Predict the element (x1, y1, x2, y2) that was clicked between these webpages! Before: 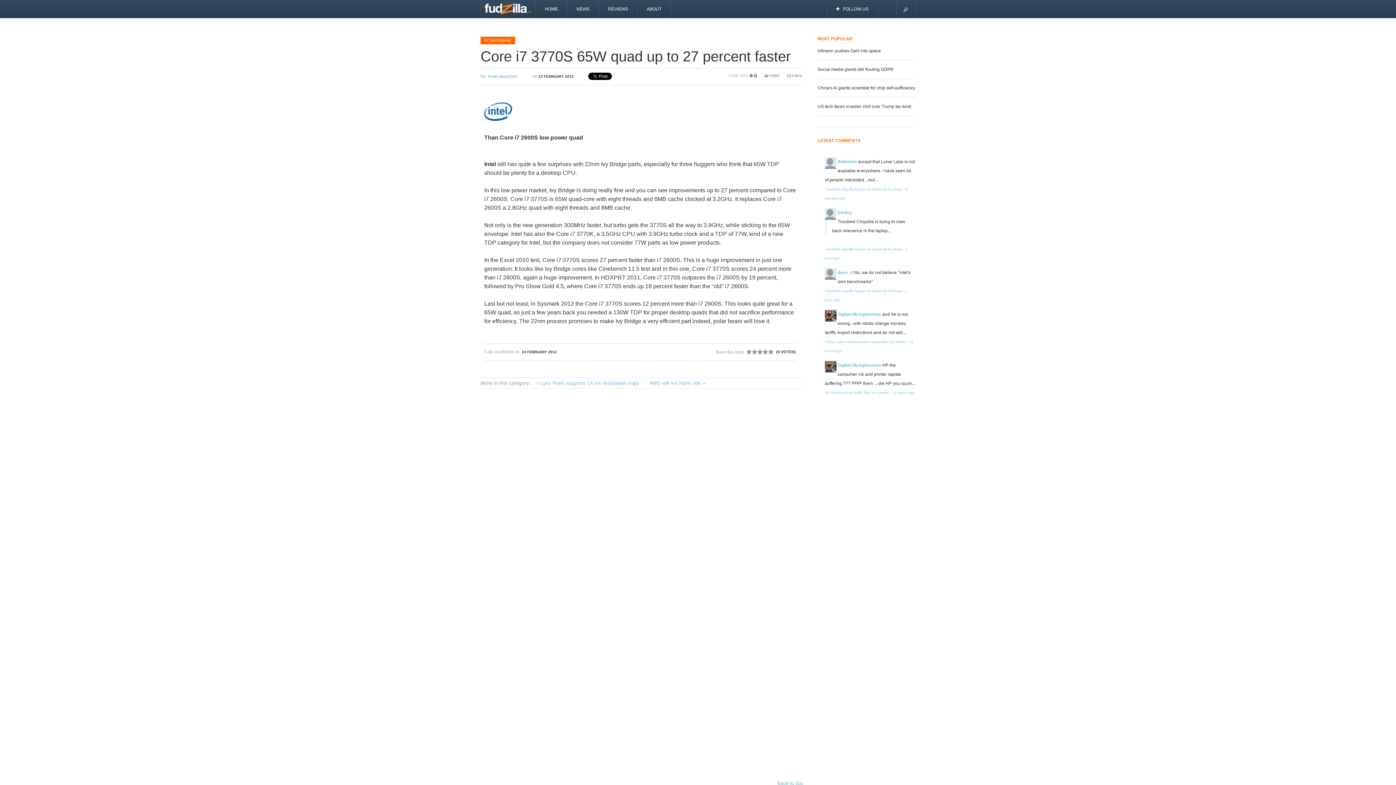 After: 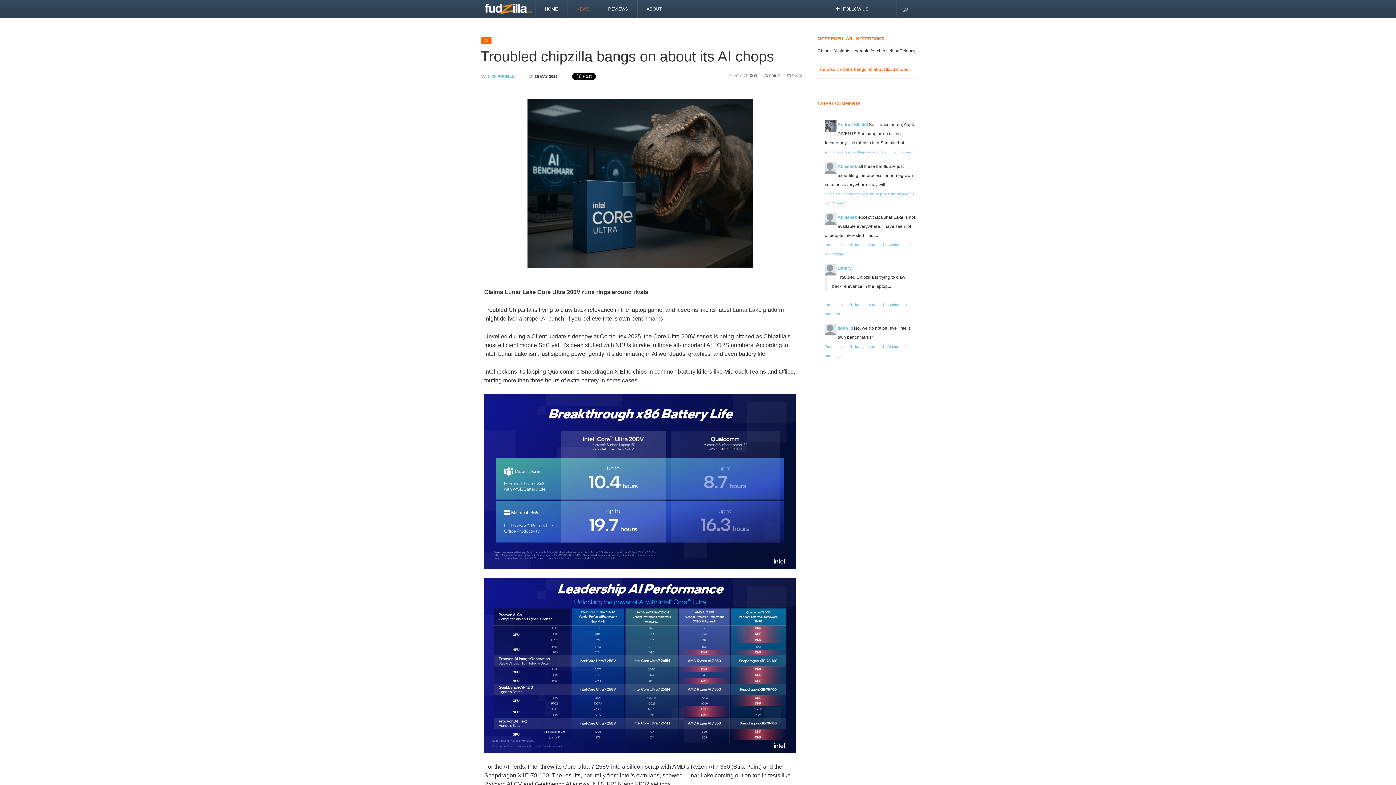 Action: label: Troubled chipzilla bangs on about its AI chops bbox: (825, 247, 902, 251)